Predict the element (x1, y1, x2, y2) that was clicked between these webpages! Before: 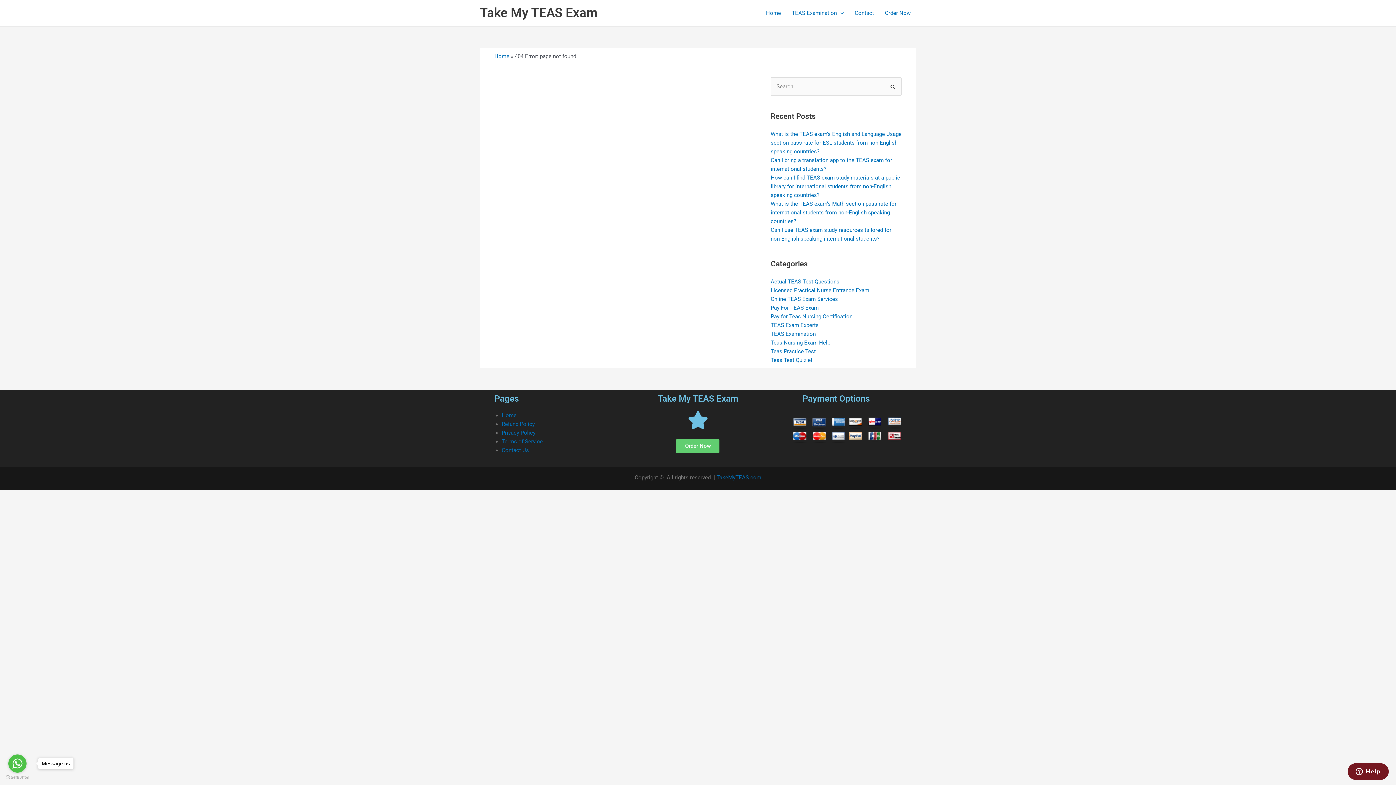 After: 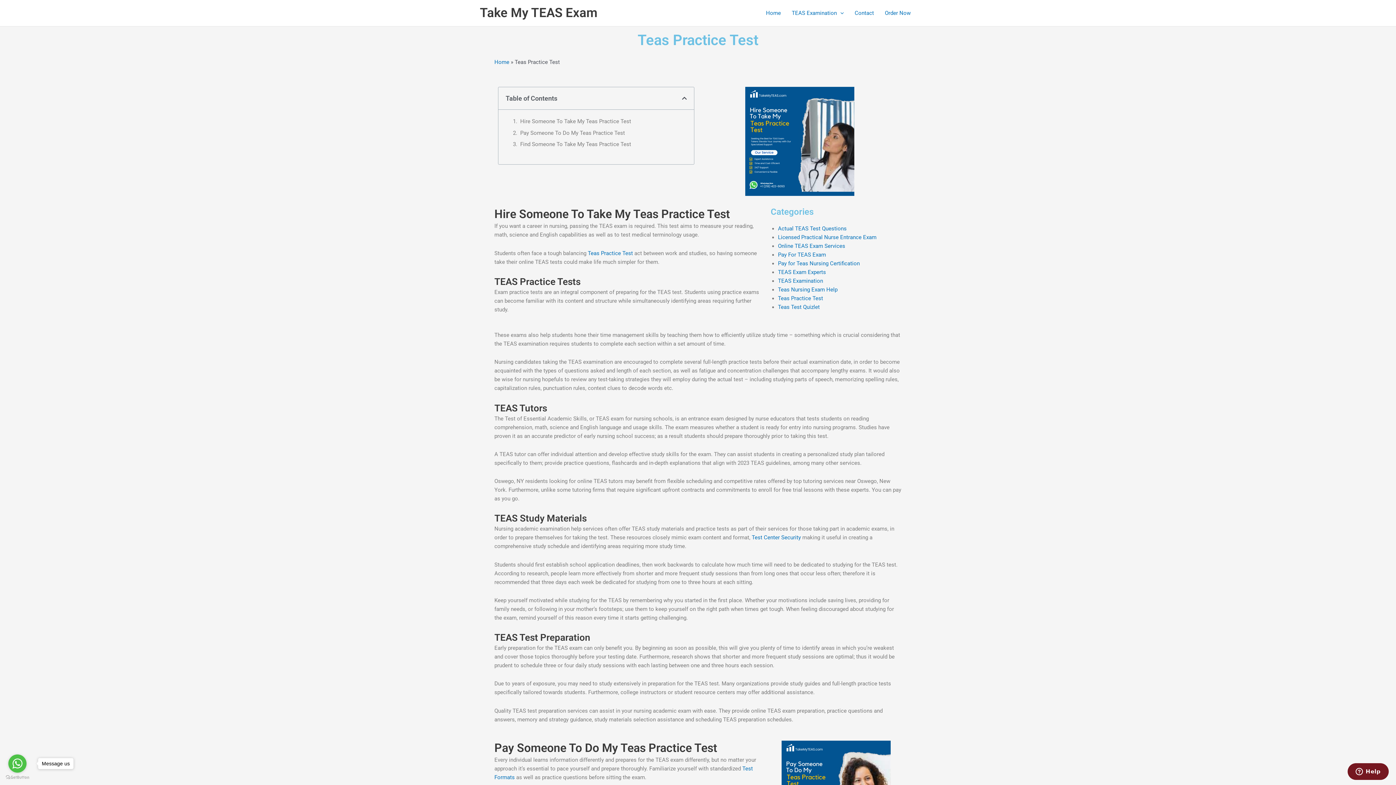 Action: bbox: (770, 348, 815, 355) label: Teas Practice Test